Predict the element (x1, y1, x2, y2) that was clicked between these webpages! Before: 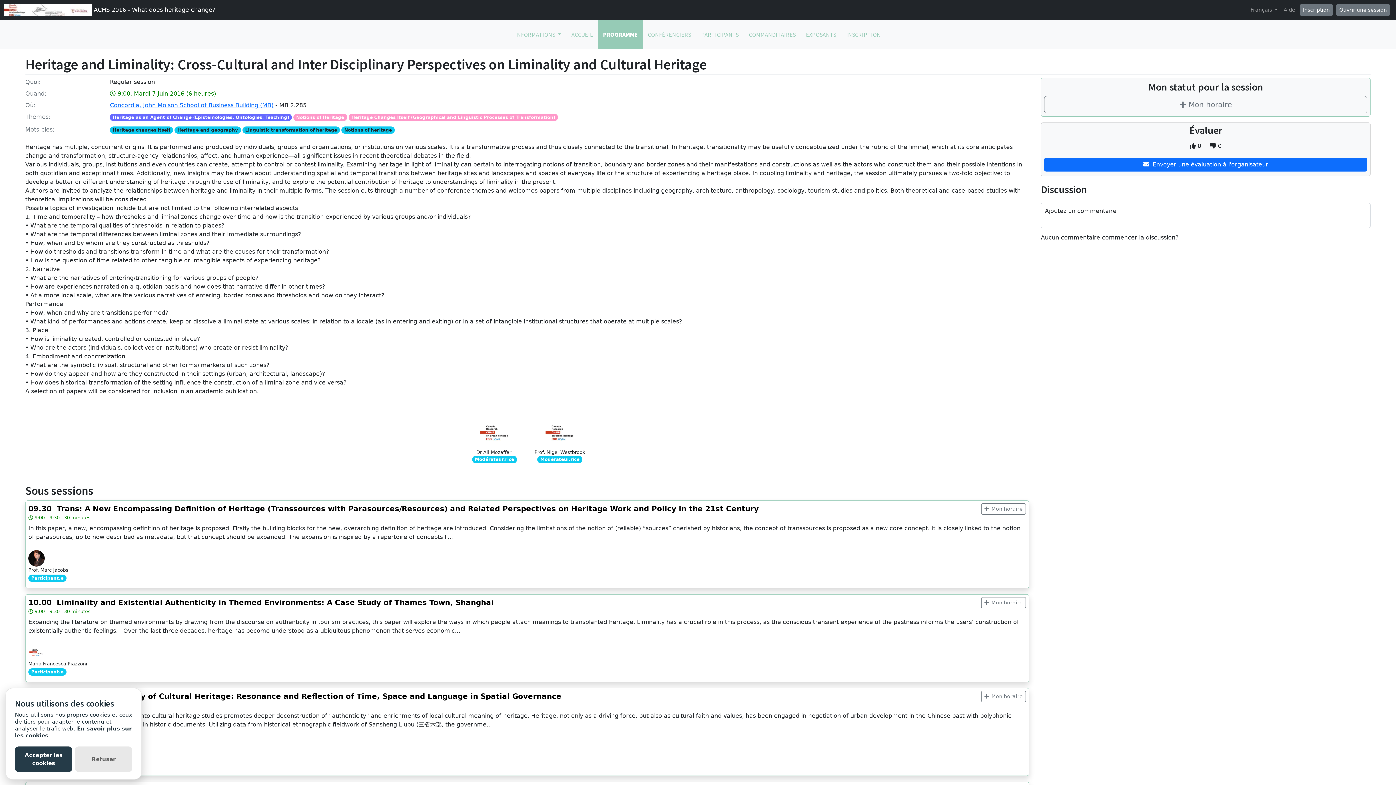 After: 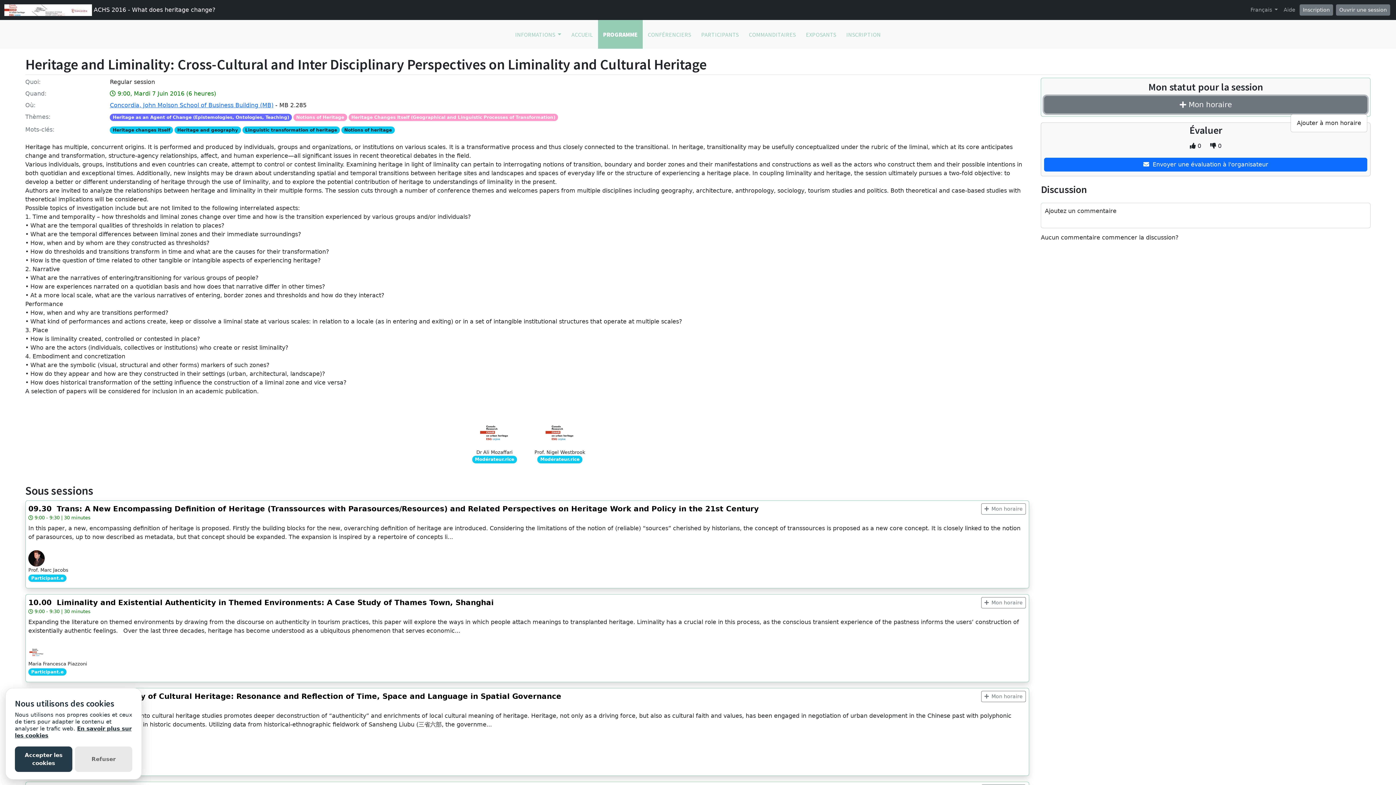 Action: bbox: (1044, 96, 1367, 113) label: Mon horaire